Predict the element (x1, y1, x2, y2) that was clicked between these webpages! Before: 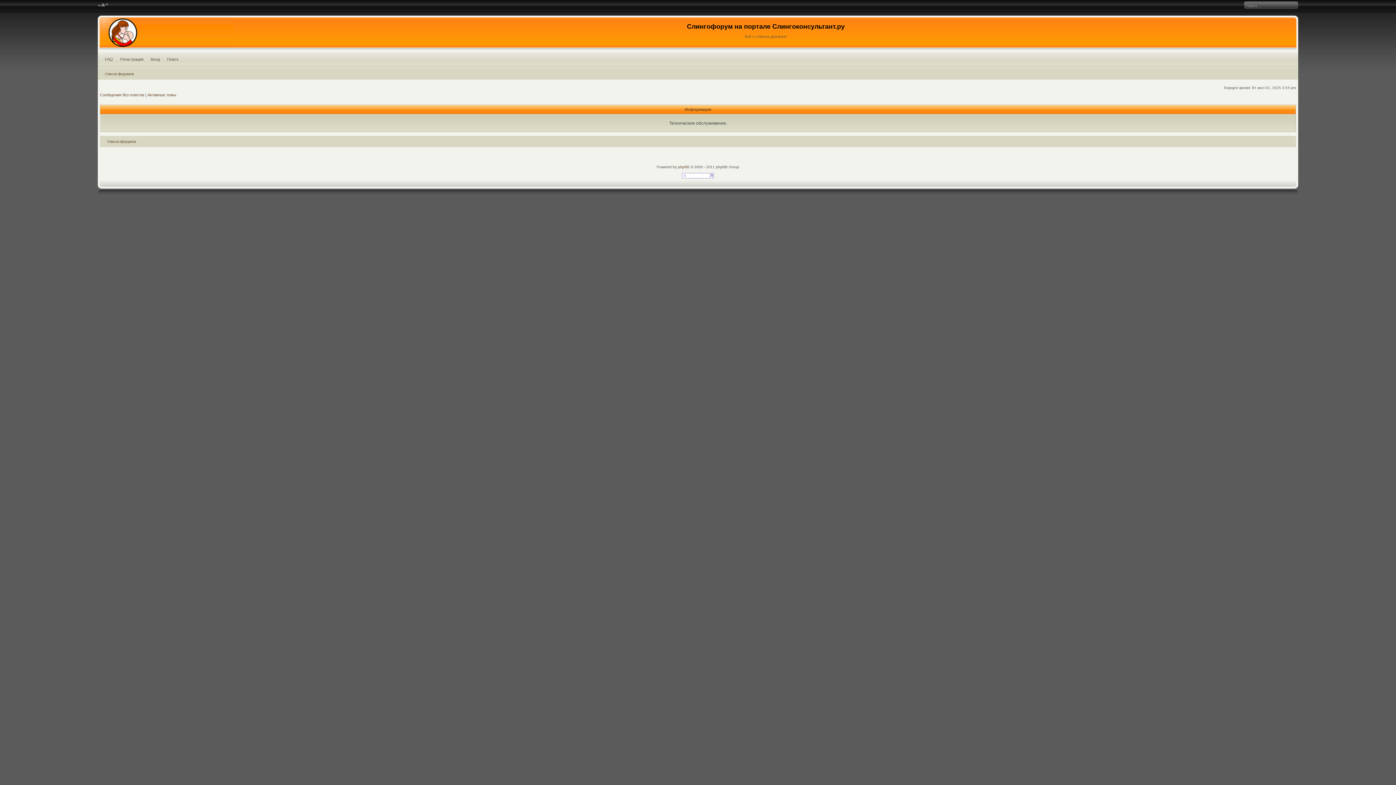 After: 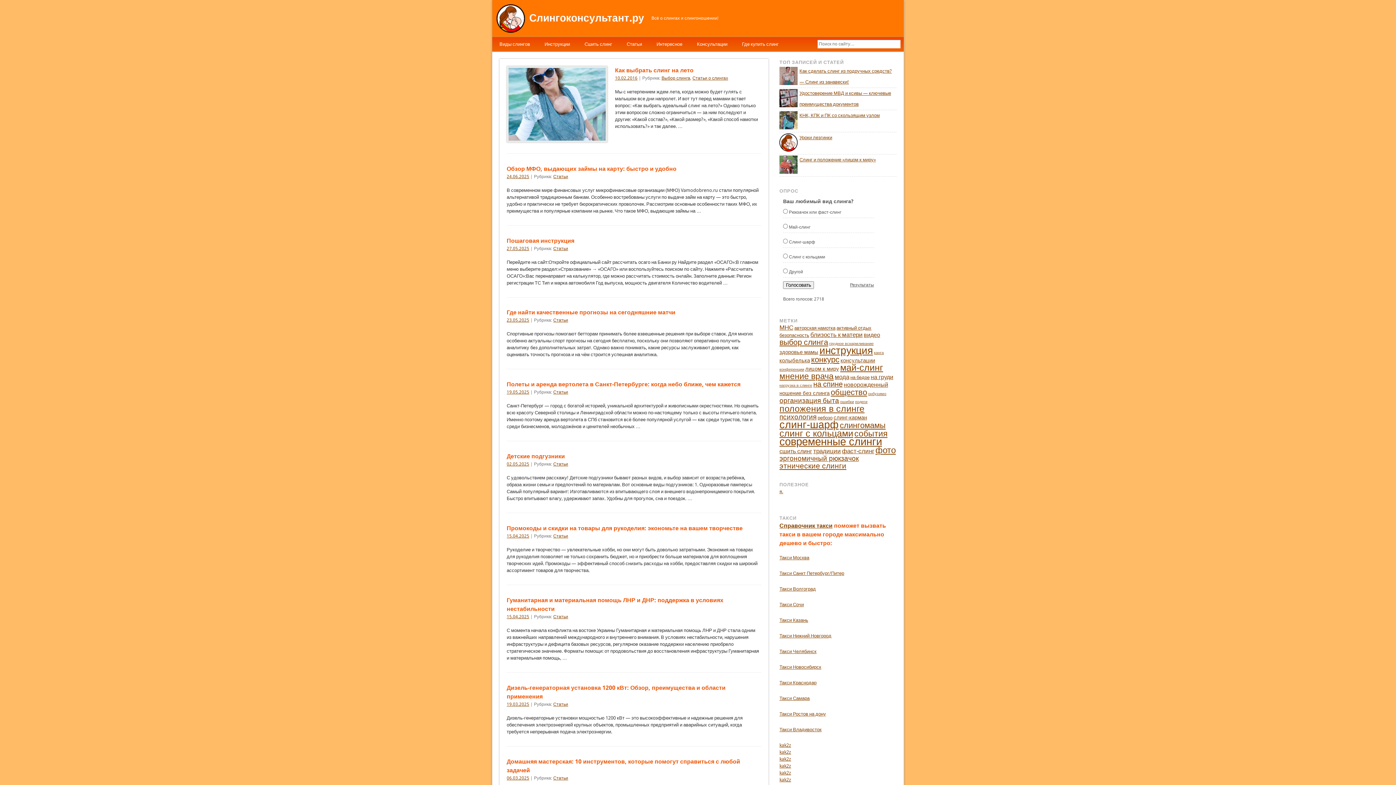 Action: bbox: (97, 15, 233, 52)